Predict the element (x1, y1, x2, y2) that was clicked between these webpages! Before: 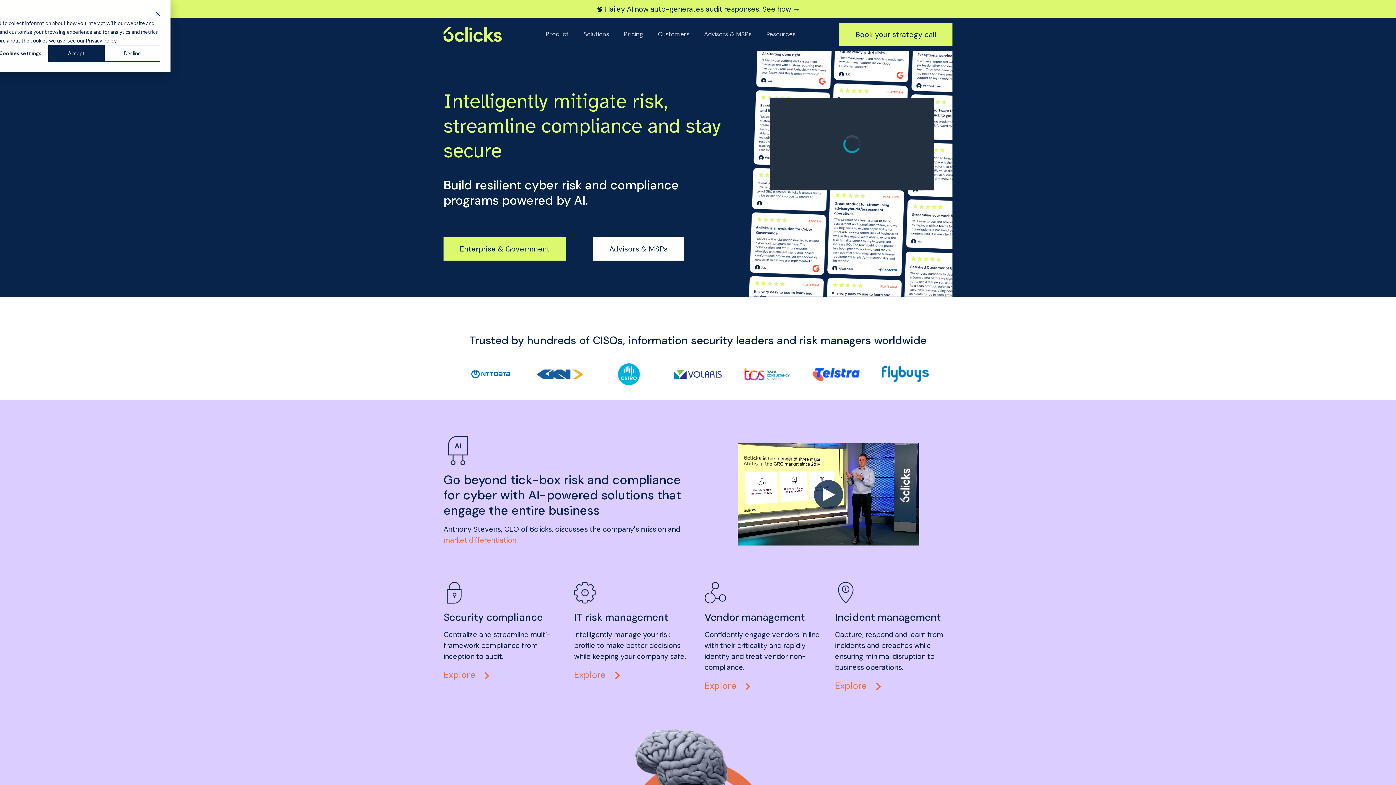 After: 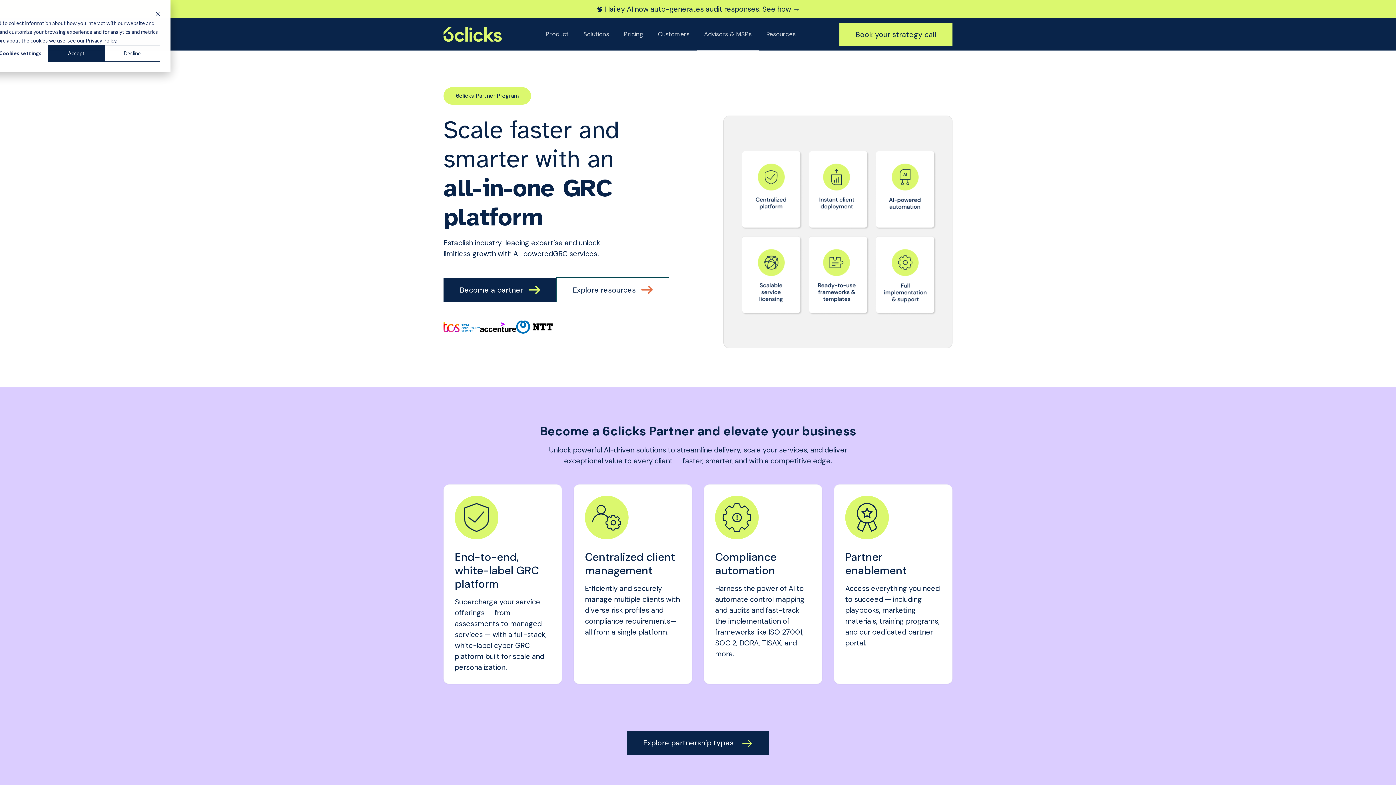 Action: bbox: (696, 18, 759, 50) label: Advisors & MSPs